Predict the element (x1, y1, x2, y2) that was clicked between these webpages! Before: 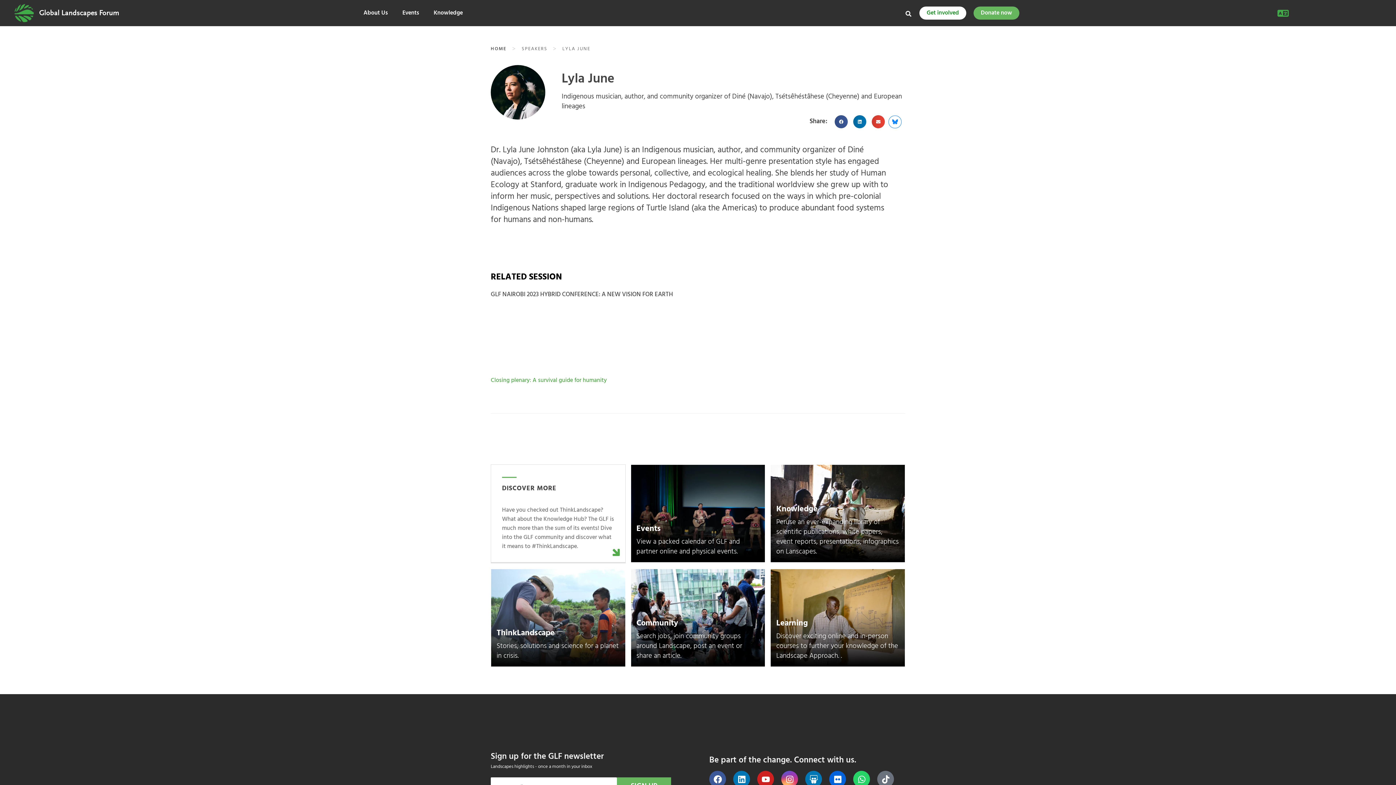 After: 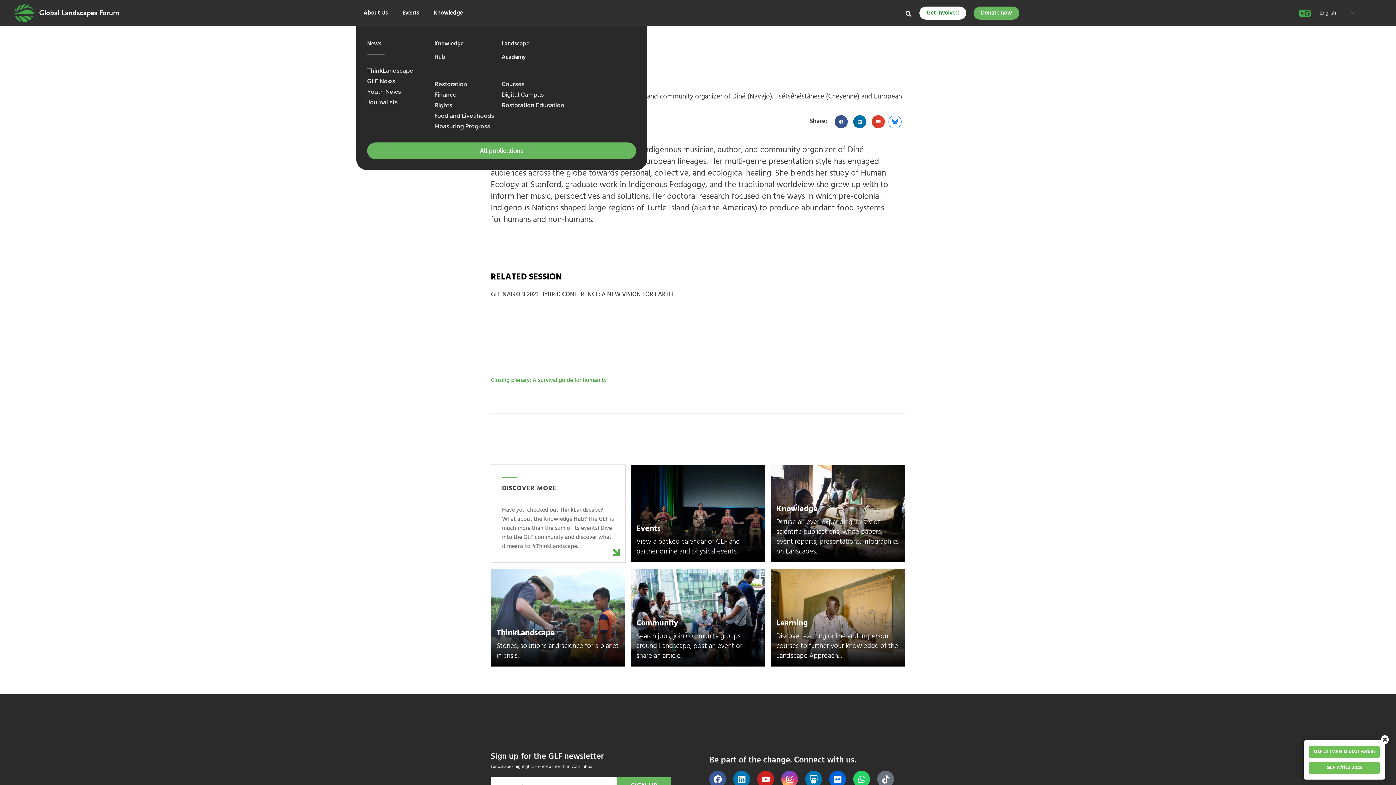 Action: label: Knowledge bbox: (433, 9, 462, 17)